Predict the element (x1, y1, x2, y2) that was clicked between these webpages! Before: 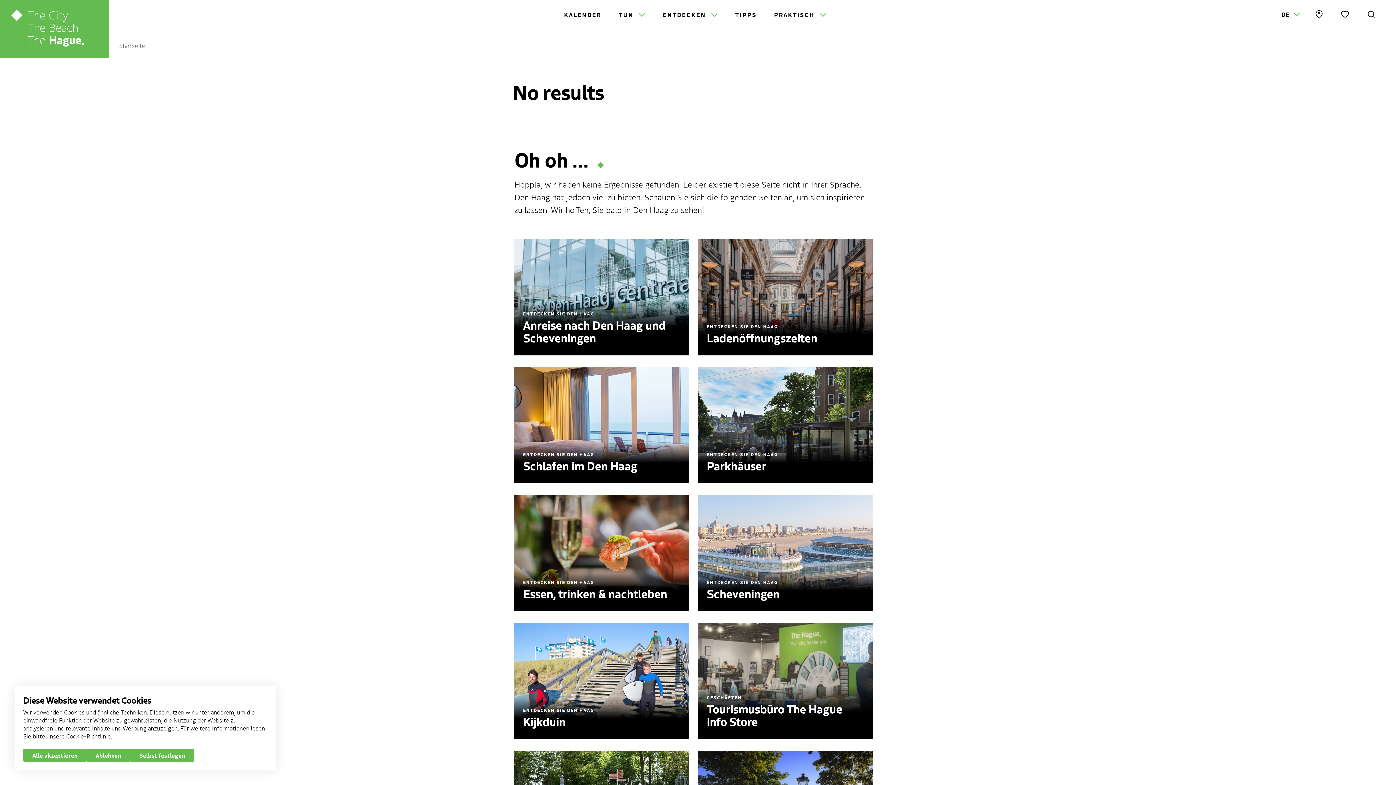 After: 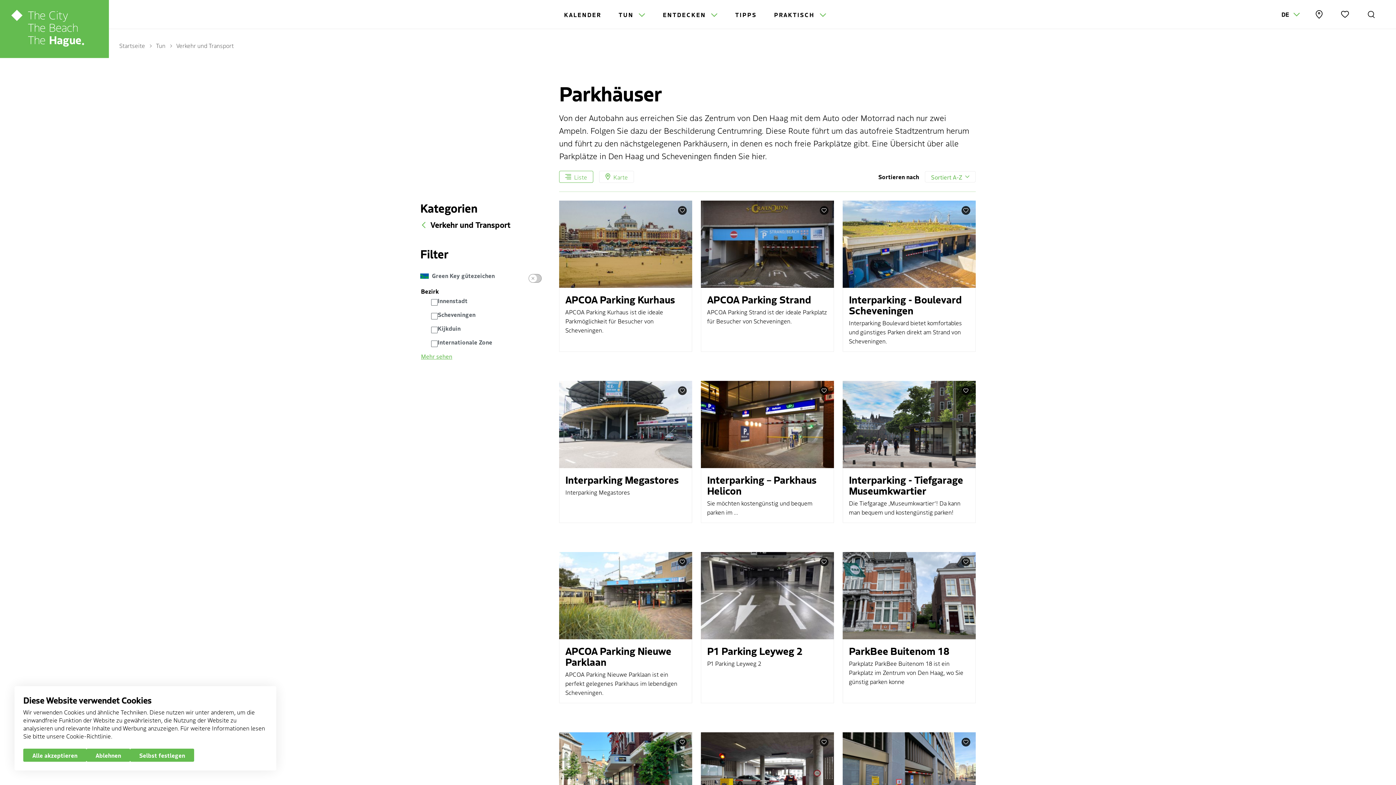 Action: bbox: (698, 367, 873, 483) label: ENTDECKEN SIE DEN HAAG
Parkhäuser
WEITERLESEN